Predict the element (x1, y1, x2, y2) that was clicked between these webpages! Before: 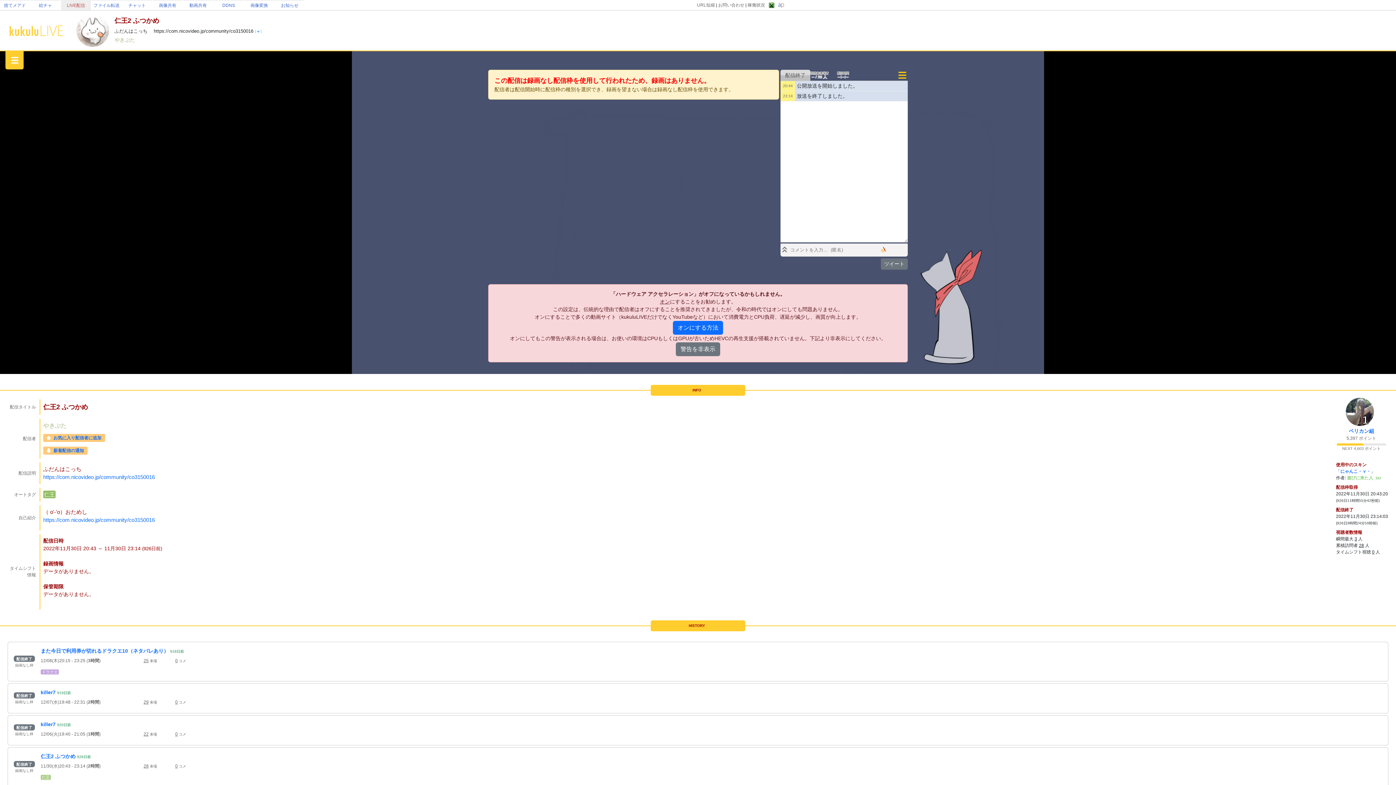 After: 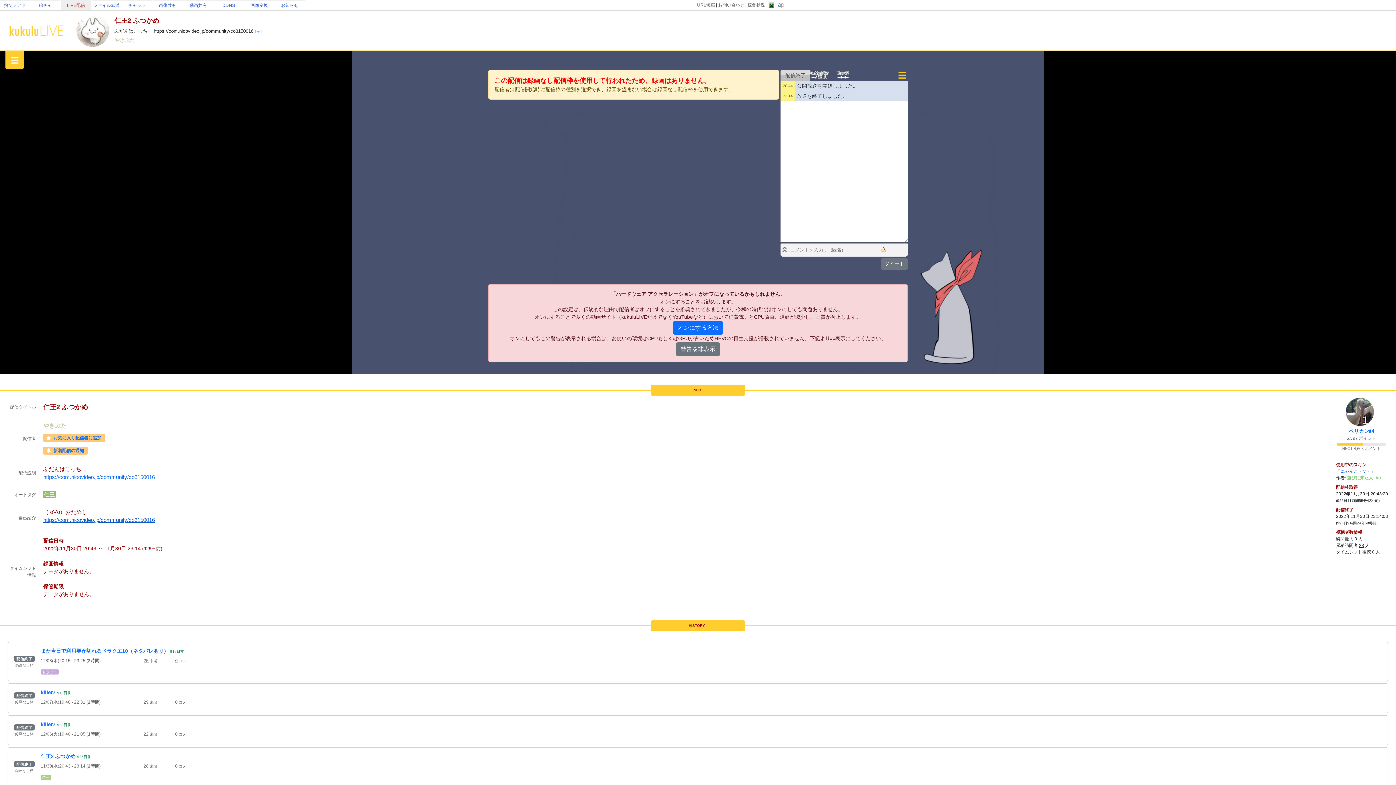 Action: label: https://com.nicovideo.jp/community/co3150016 bbox: (43, 517, 154, 523)